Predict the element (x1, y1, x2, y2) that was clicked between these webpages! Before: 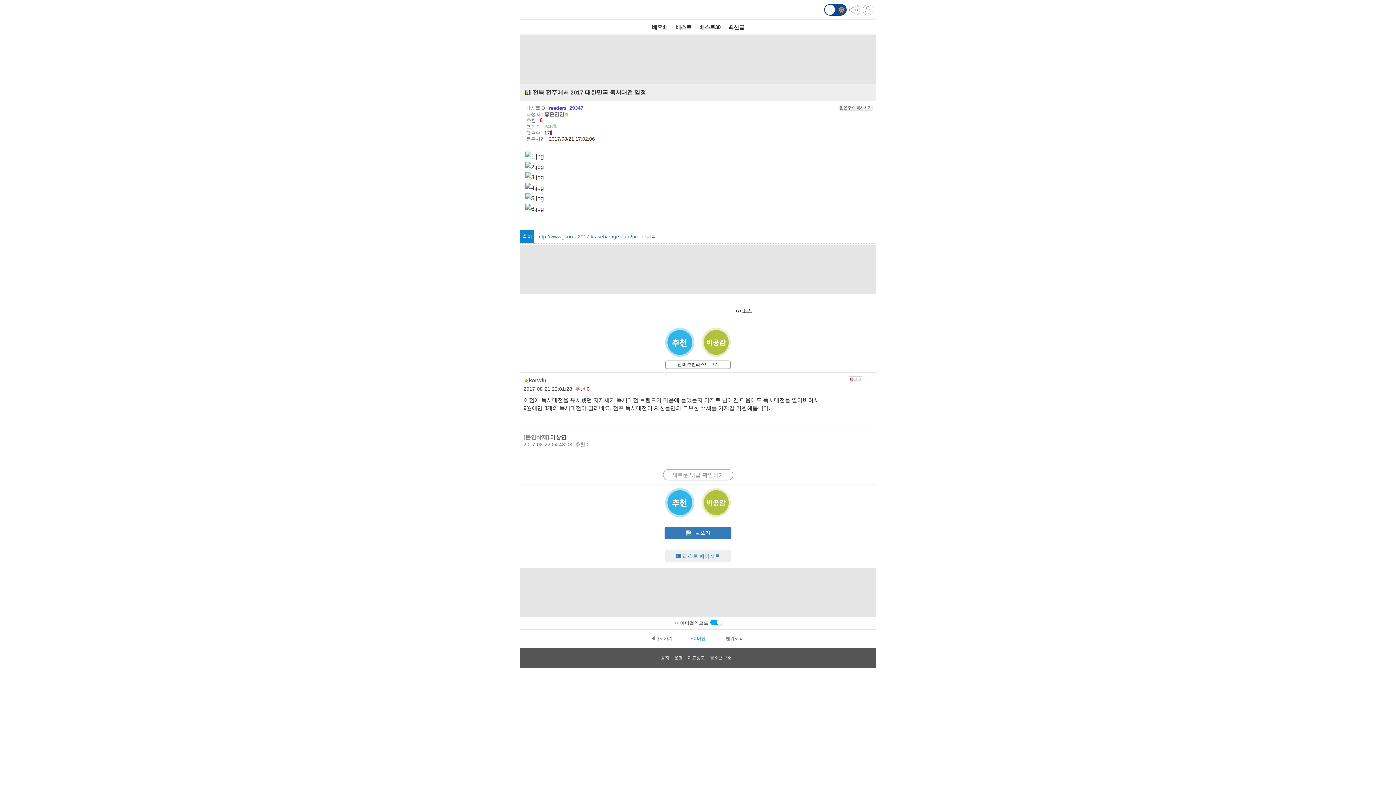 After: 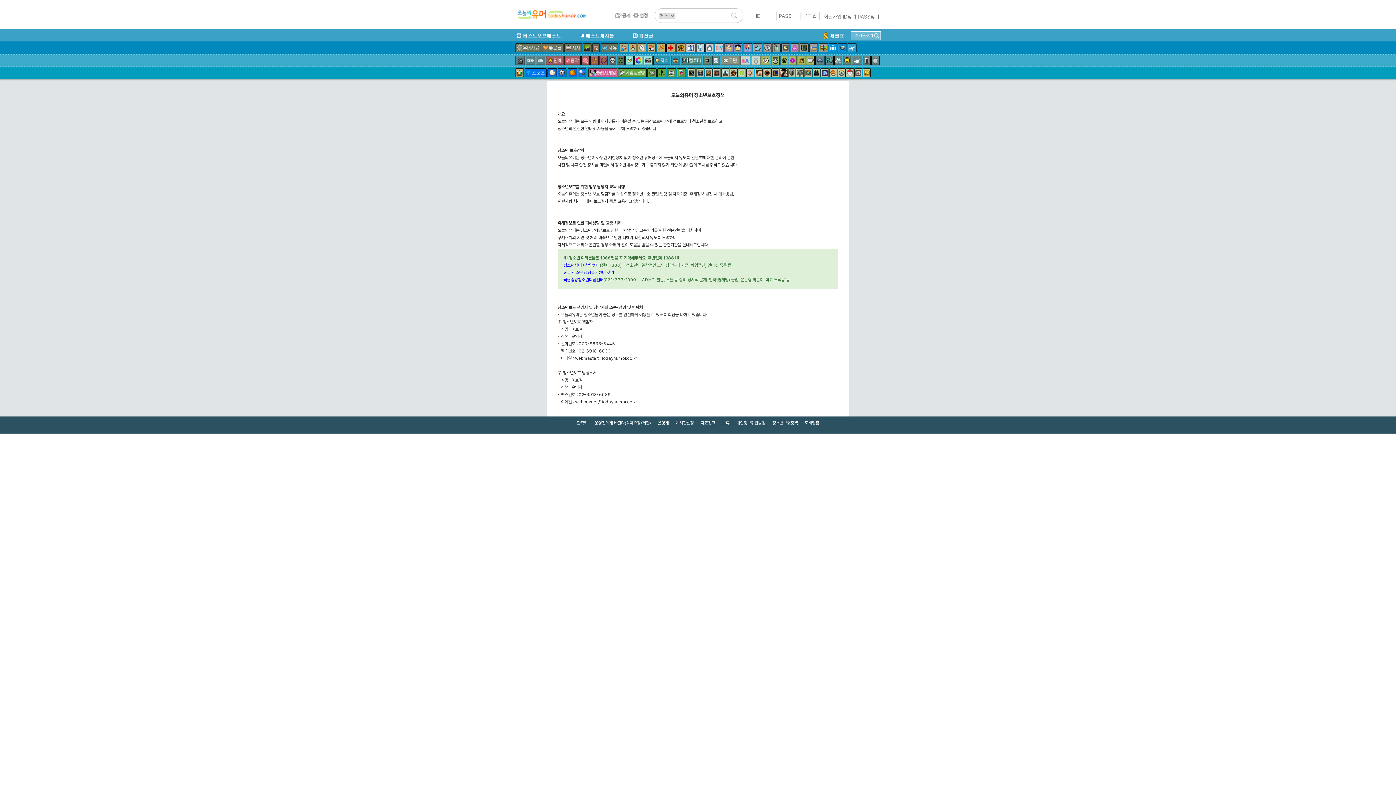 Action: label: 청소년보호 bbox: (710, 655, 735, 660)